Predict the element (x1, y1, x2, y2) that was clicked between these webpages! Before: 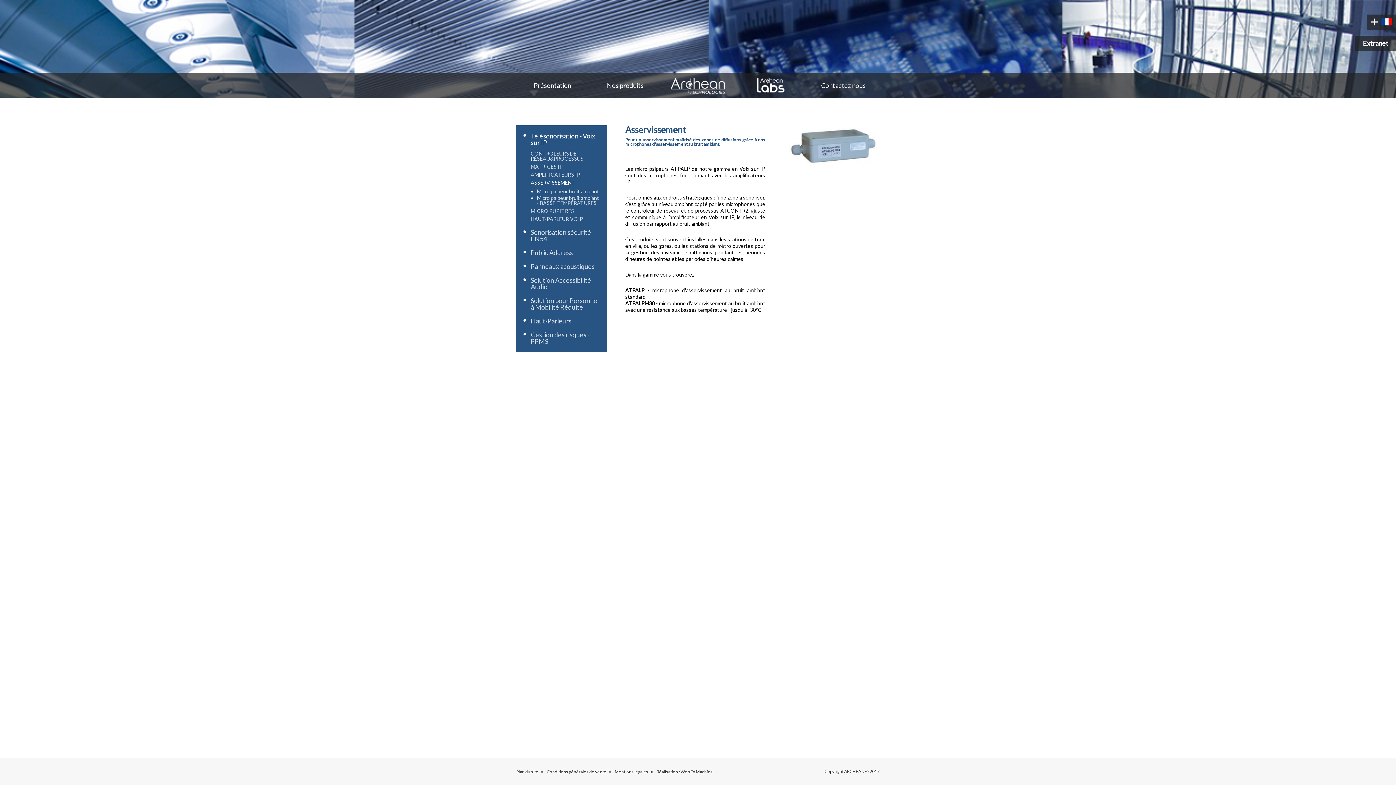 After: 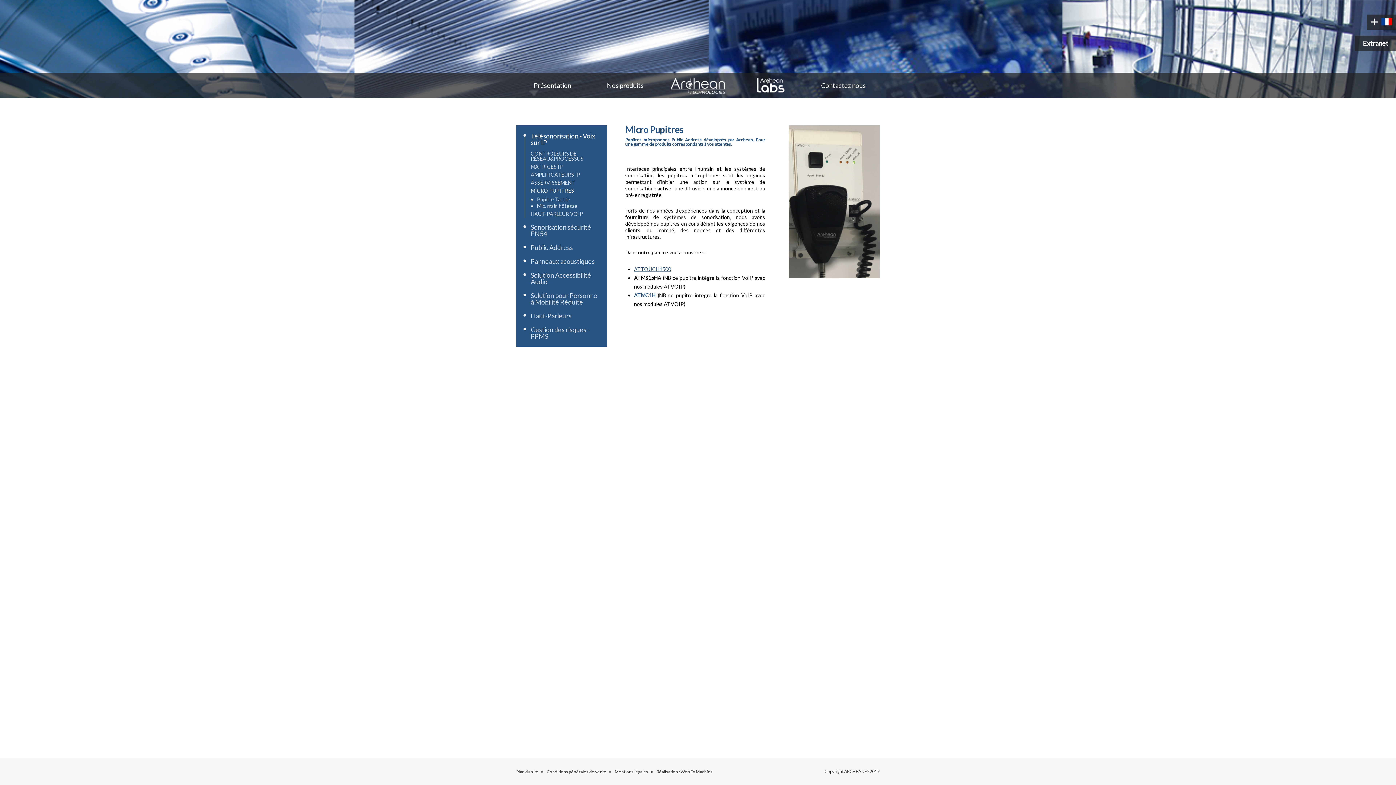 Action: bbox: (530, 208, 574, 214) label: MICRO PUPITRES